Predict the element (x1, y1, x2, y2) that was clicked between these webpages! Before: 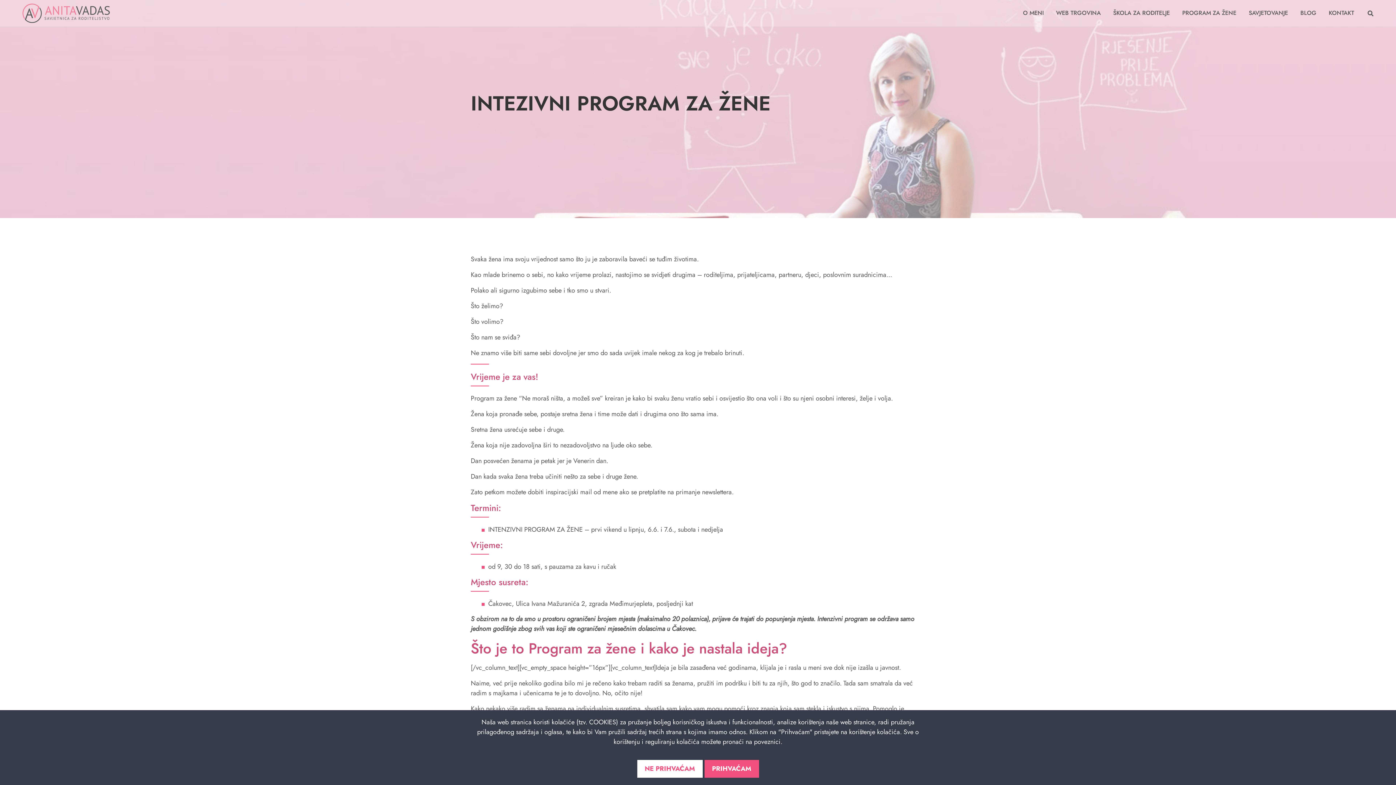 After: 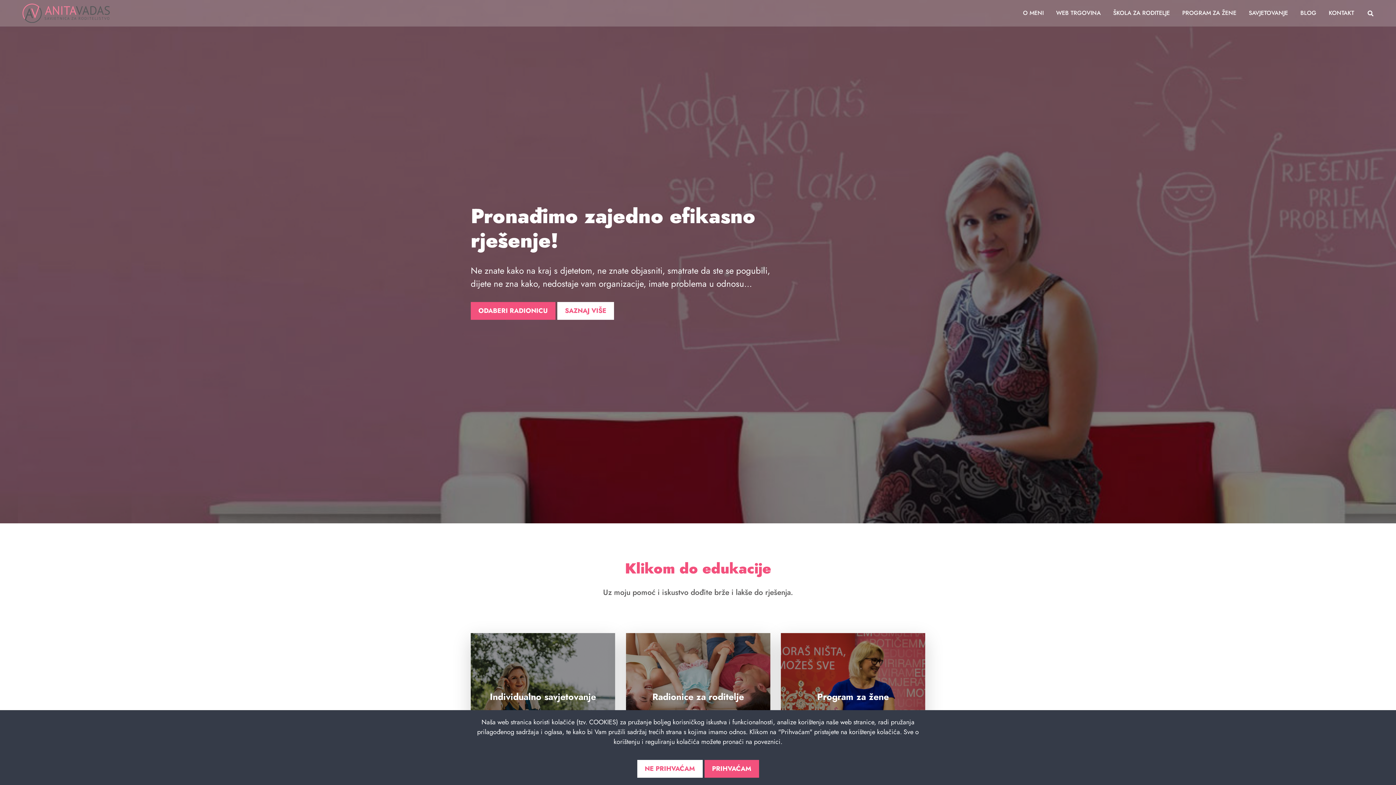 Action: bbox: (16, 0, 116, 26)